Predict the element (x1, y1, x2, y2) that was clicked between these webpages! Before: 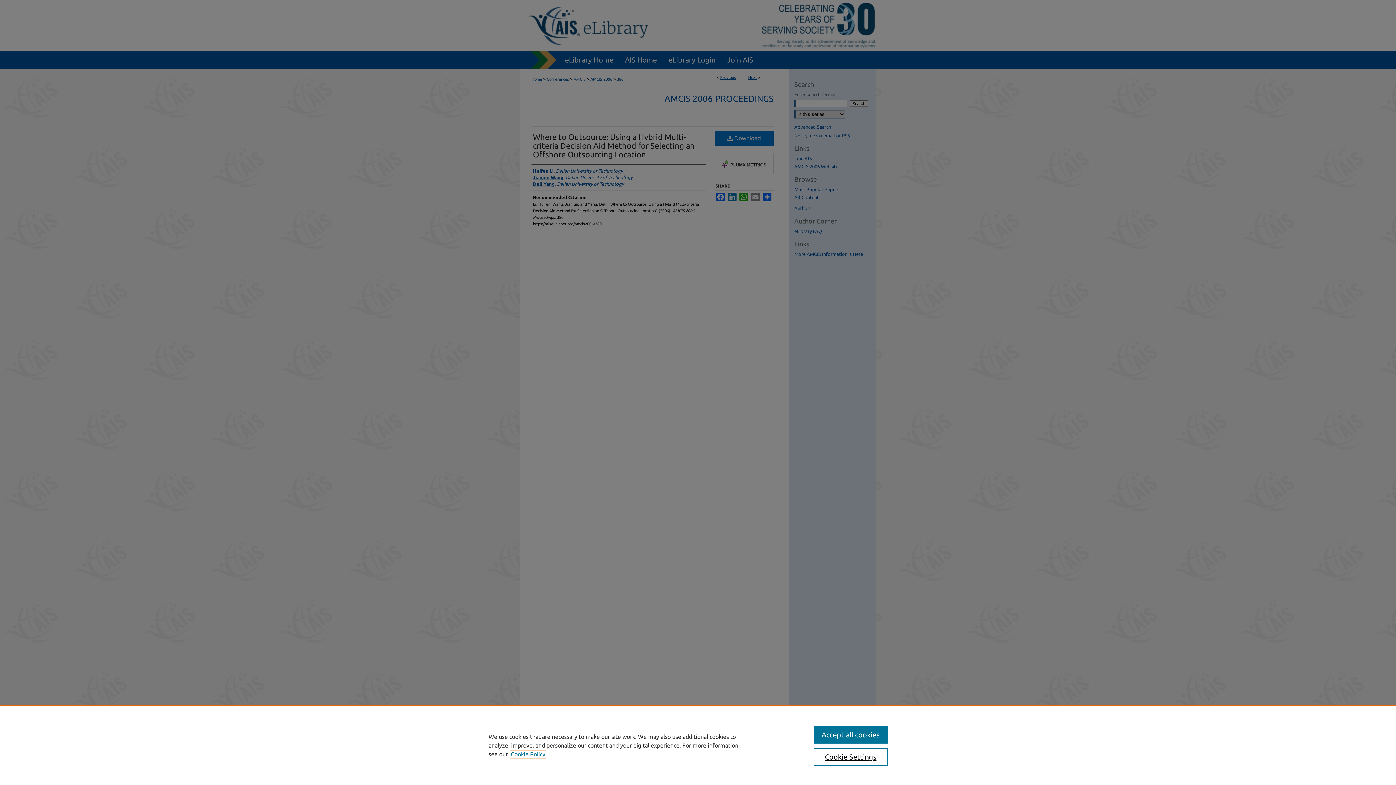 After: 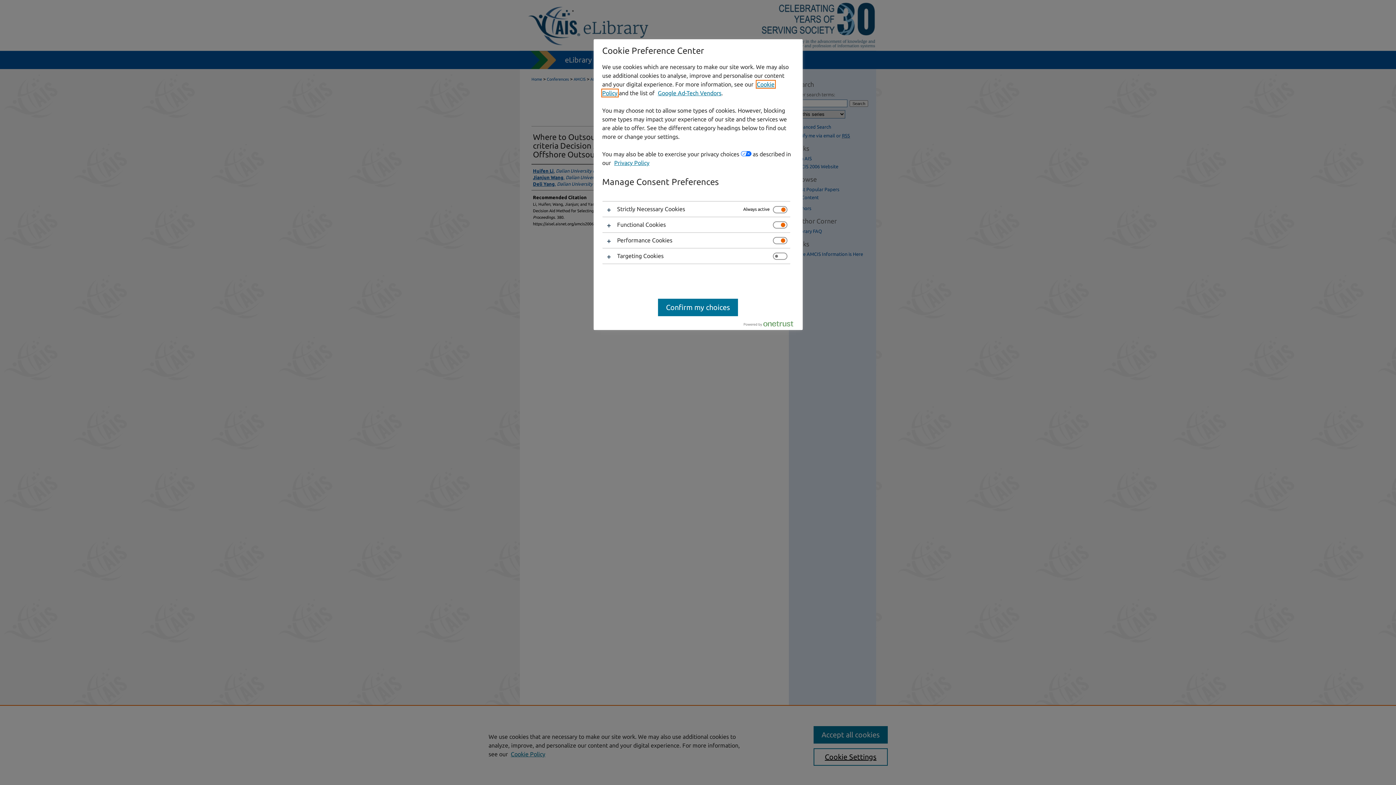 Action: label: Cookie Settings bbox: (813, 748, 887, 766)